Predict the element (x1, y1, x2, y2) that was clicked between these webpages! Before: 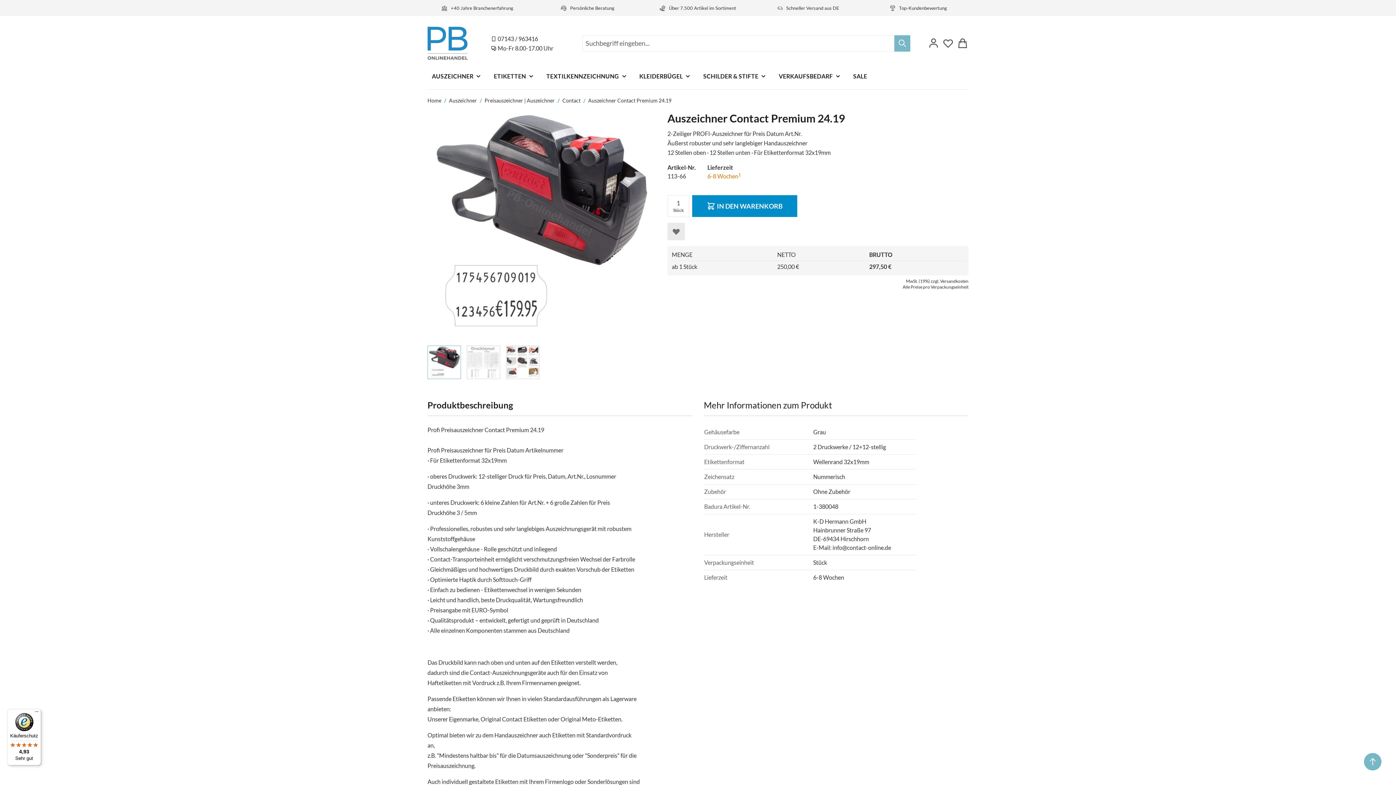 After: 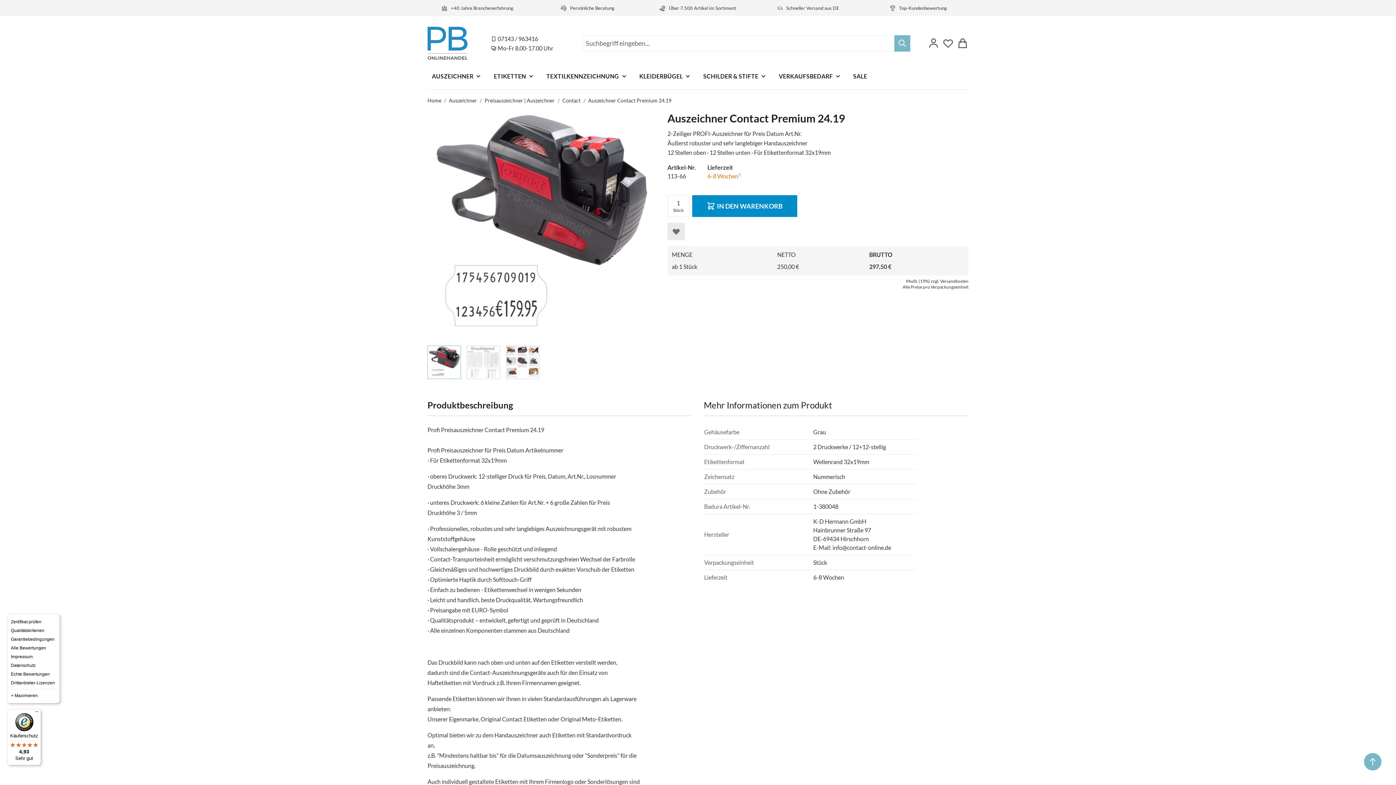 Action: label: Menü bbox: (32, 709, 41, 718)